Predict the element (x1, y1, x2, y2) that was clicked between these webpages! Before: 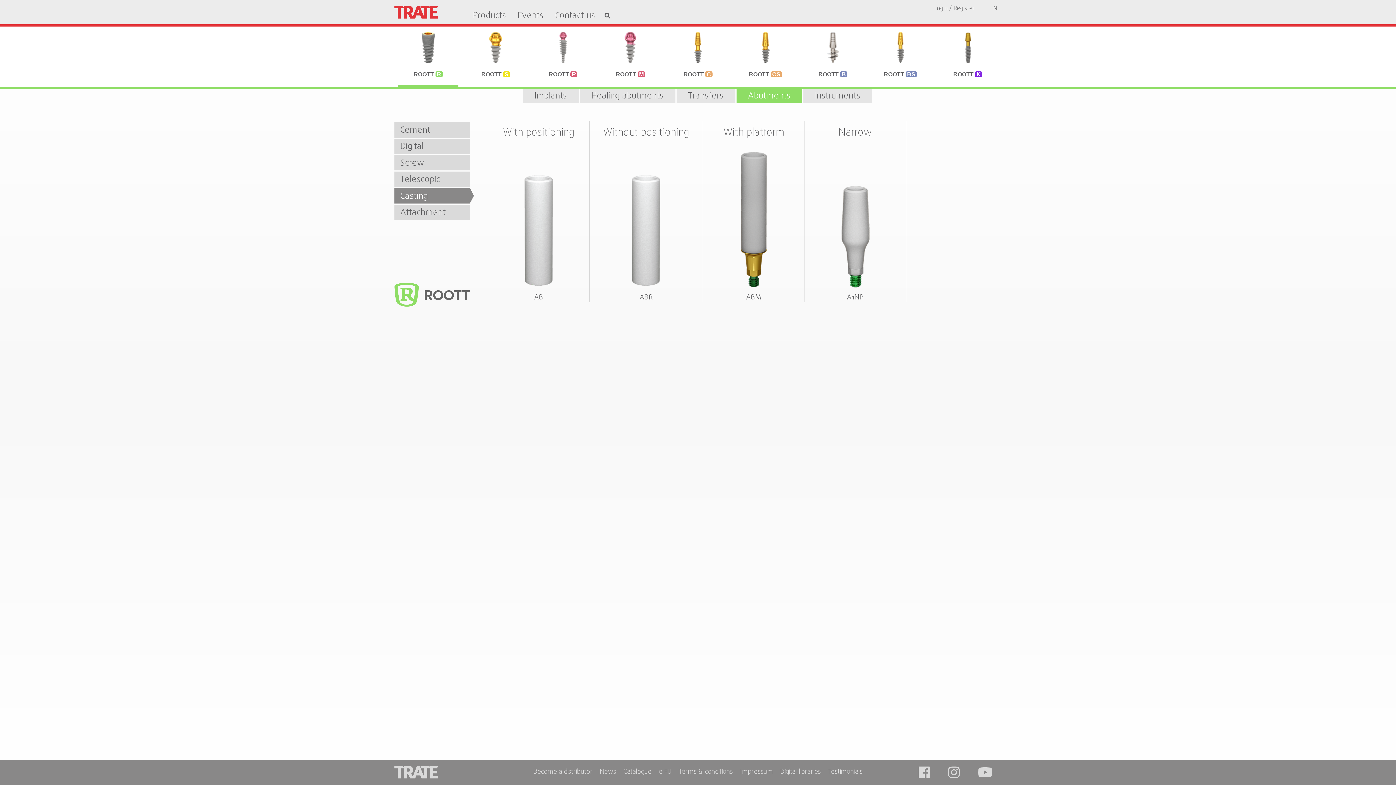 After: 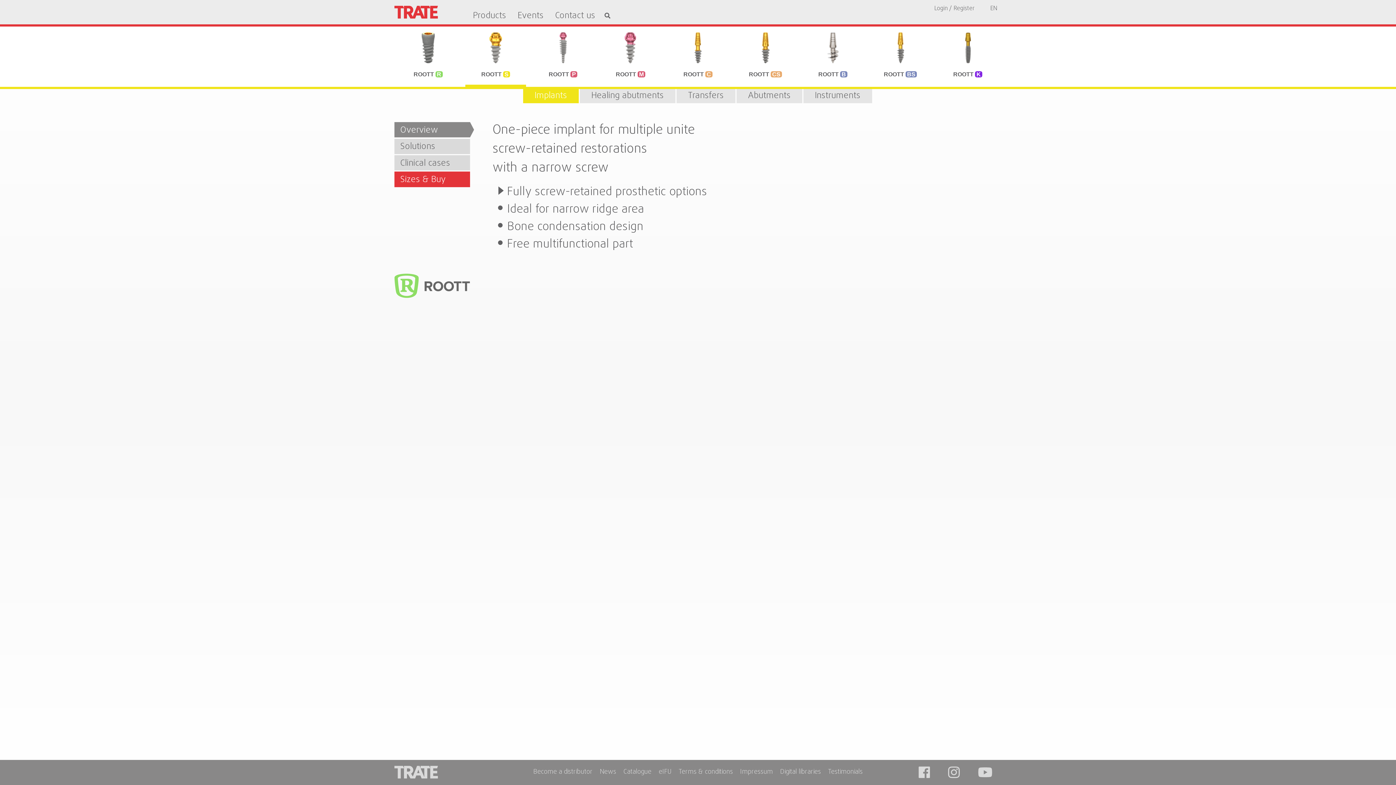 Action: bbox: (465, 32, 526, 84) label: ROOTTS